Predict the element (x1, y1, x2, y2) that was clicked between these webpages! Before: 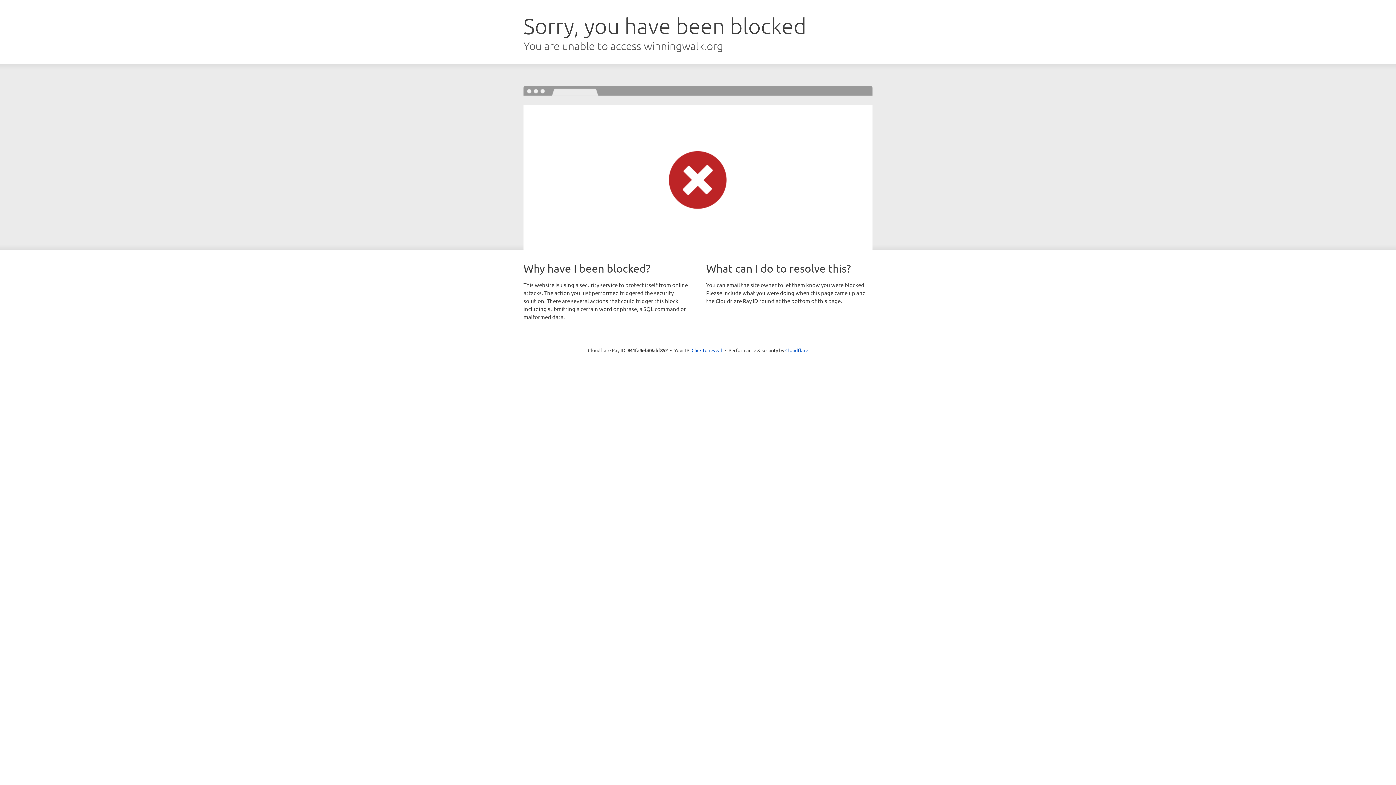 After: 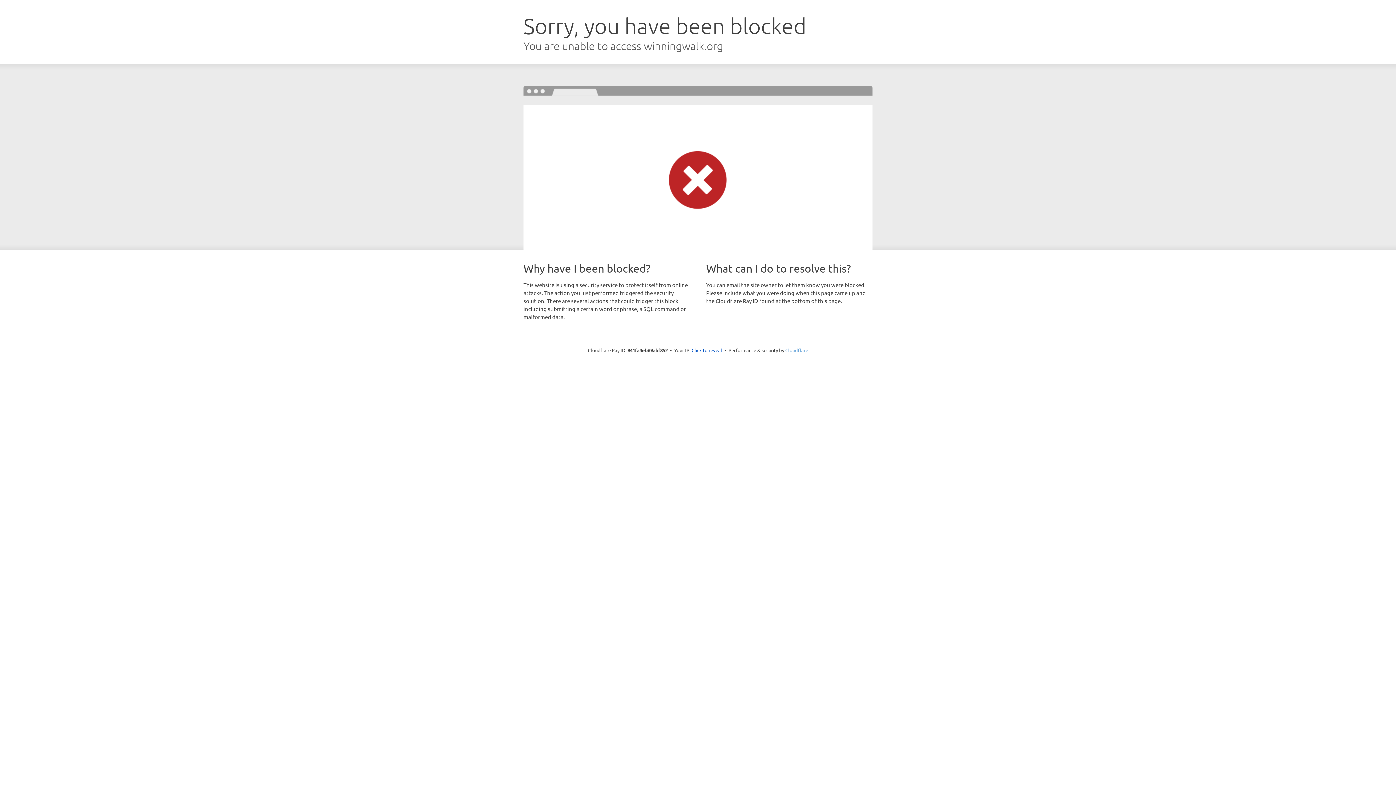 Action: label: Cloudflare bbox: (785, 347, 808, 353)